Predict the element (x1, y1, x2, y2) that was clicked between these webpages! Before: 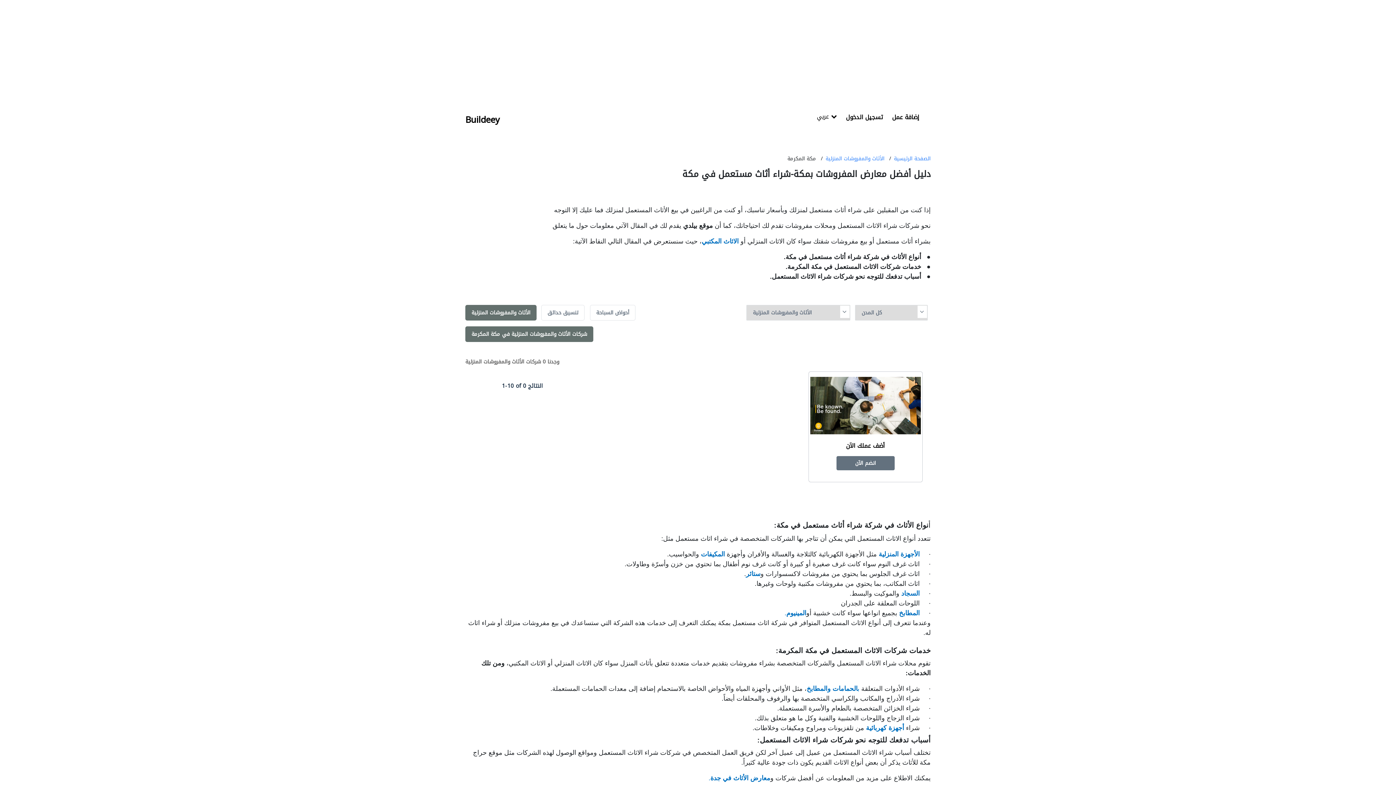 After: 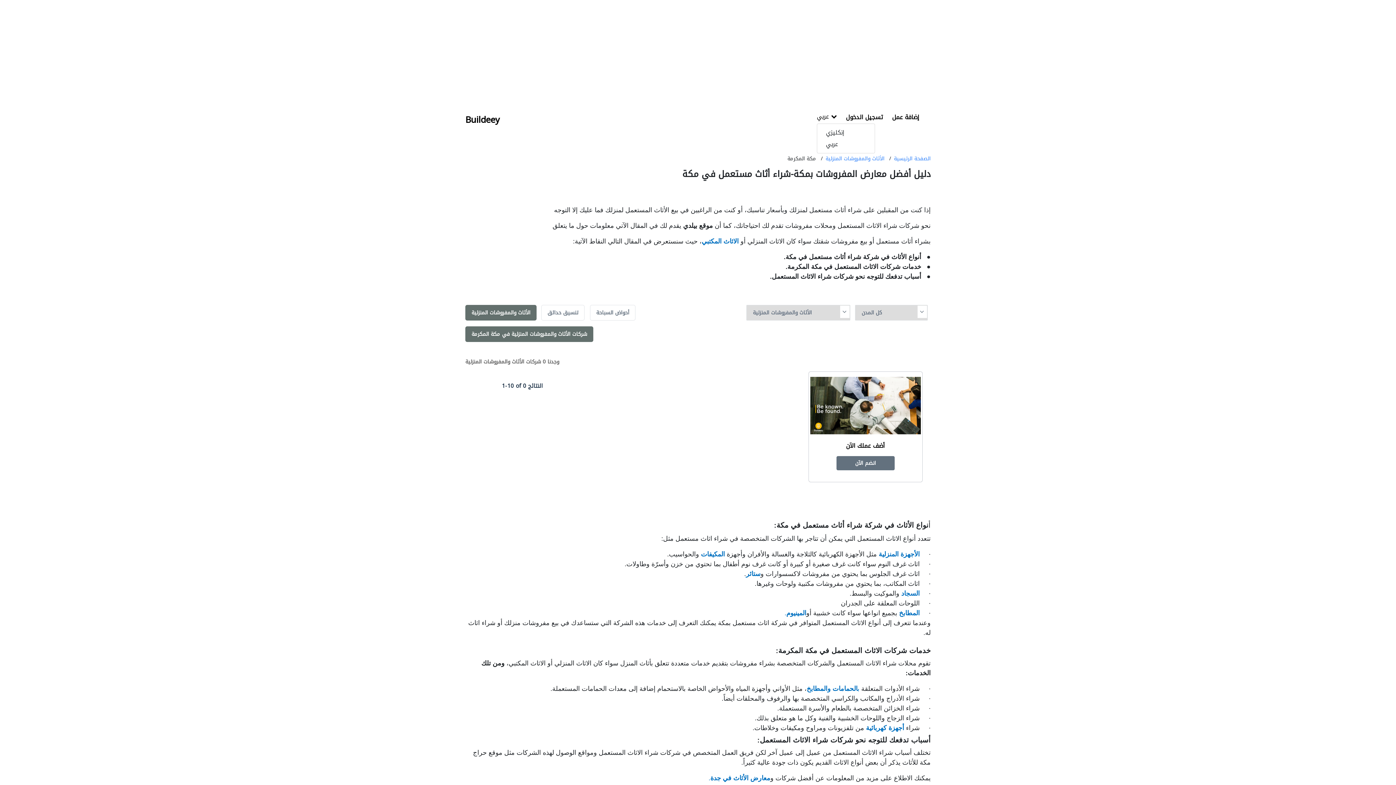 Action: label: عربي  bbox: (817, 112, 838, 122)